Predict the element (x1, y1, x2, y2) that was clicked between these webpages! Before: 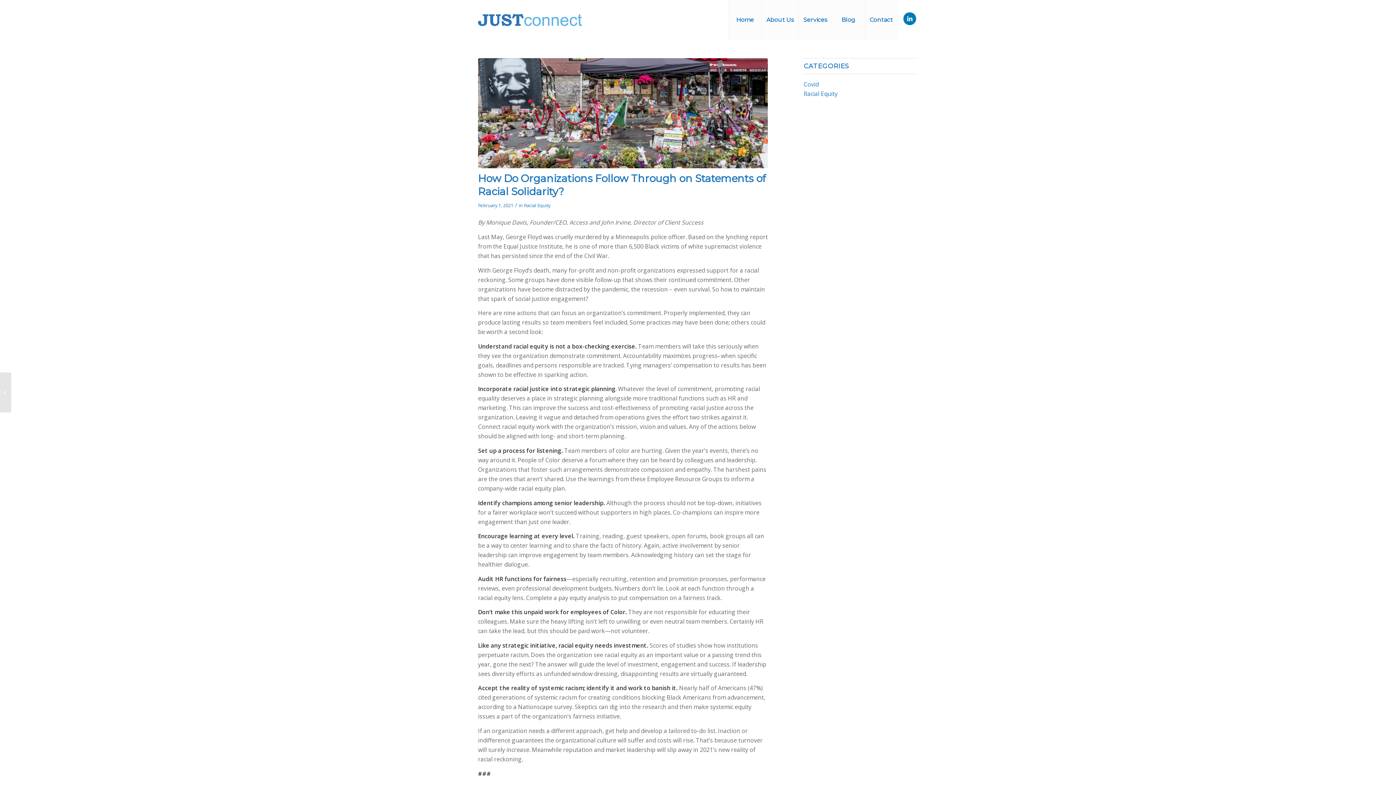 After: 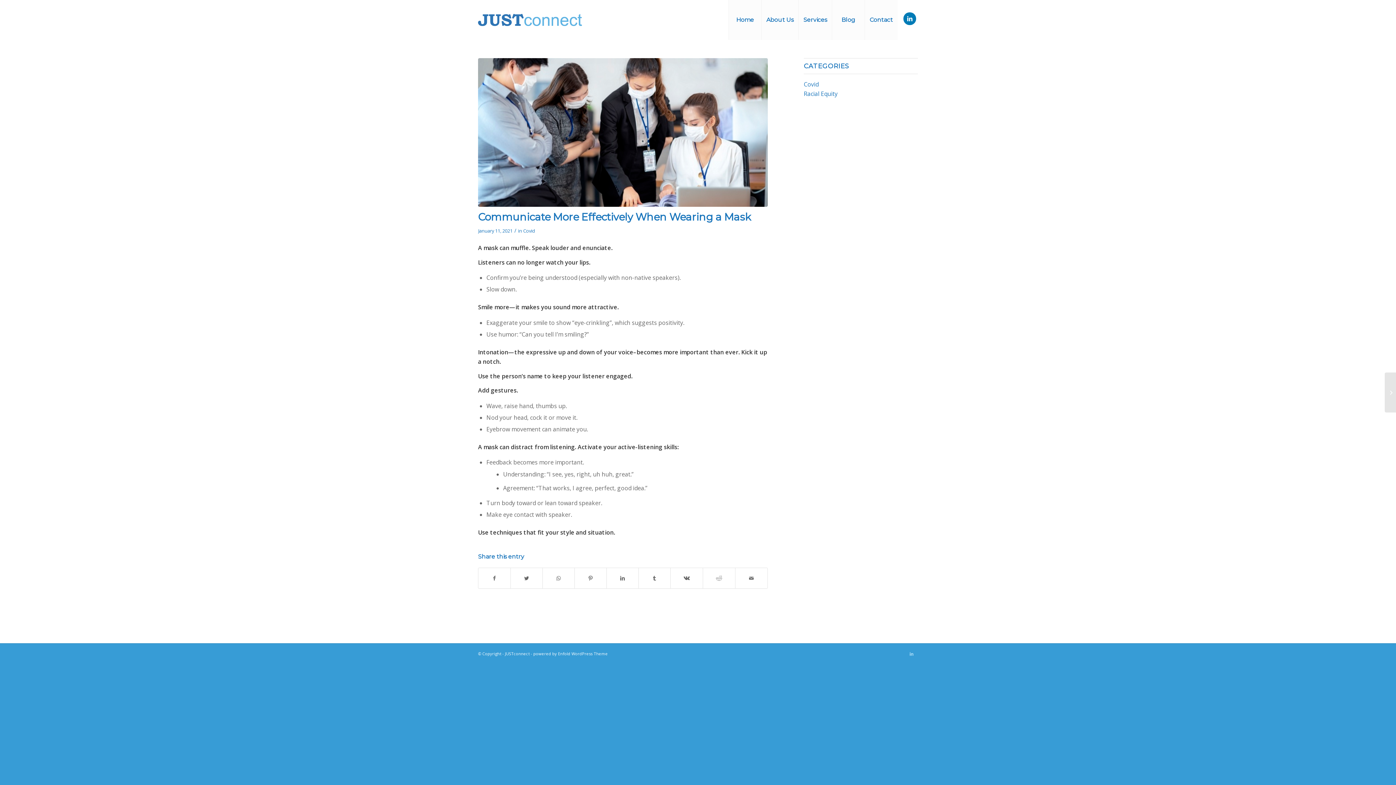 Action: bbox: (0, 372, 11, 412) label: Communicate More Effectively When Wearing a Mask	